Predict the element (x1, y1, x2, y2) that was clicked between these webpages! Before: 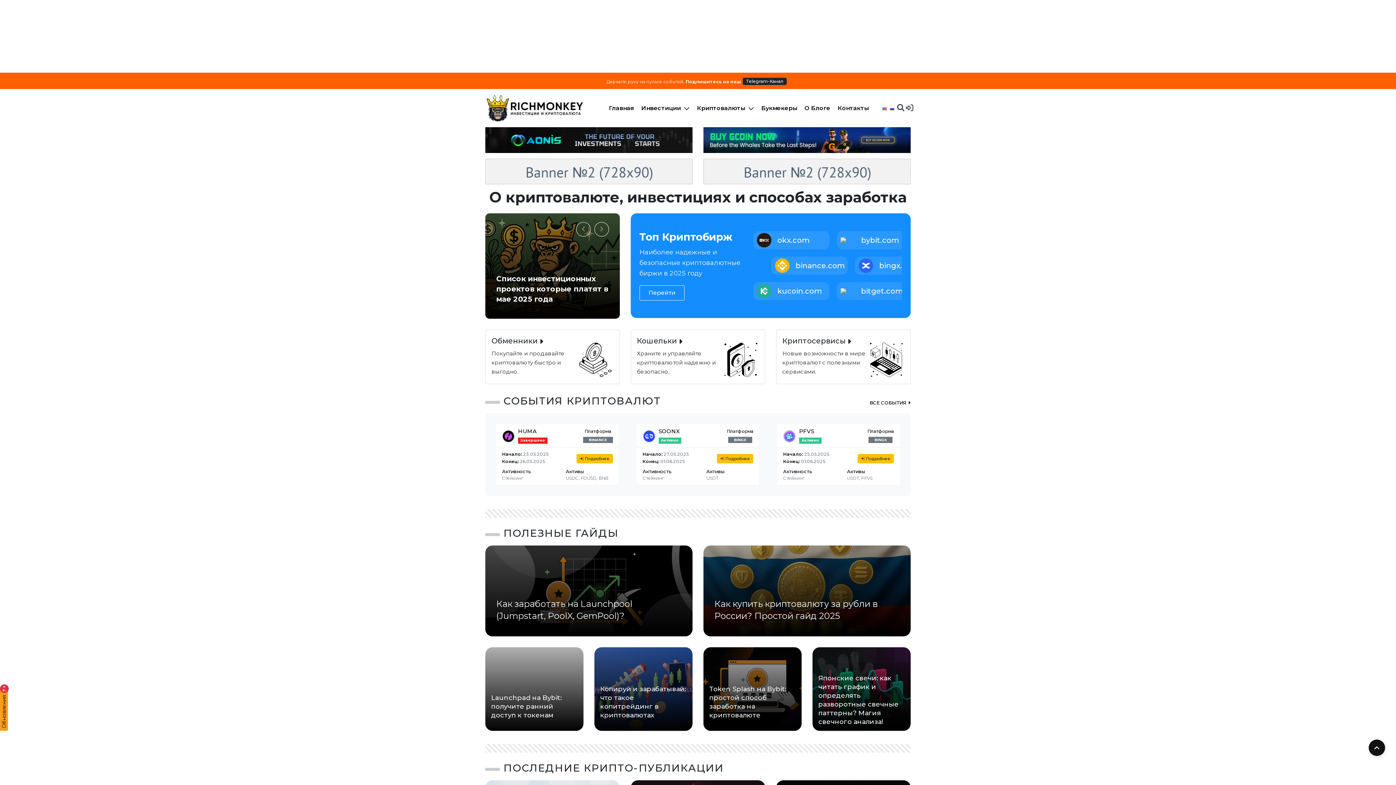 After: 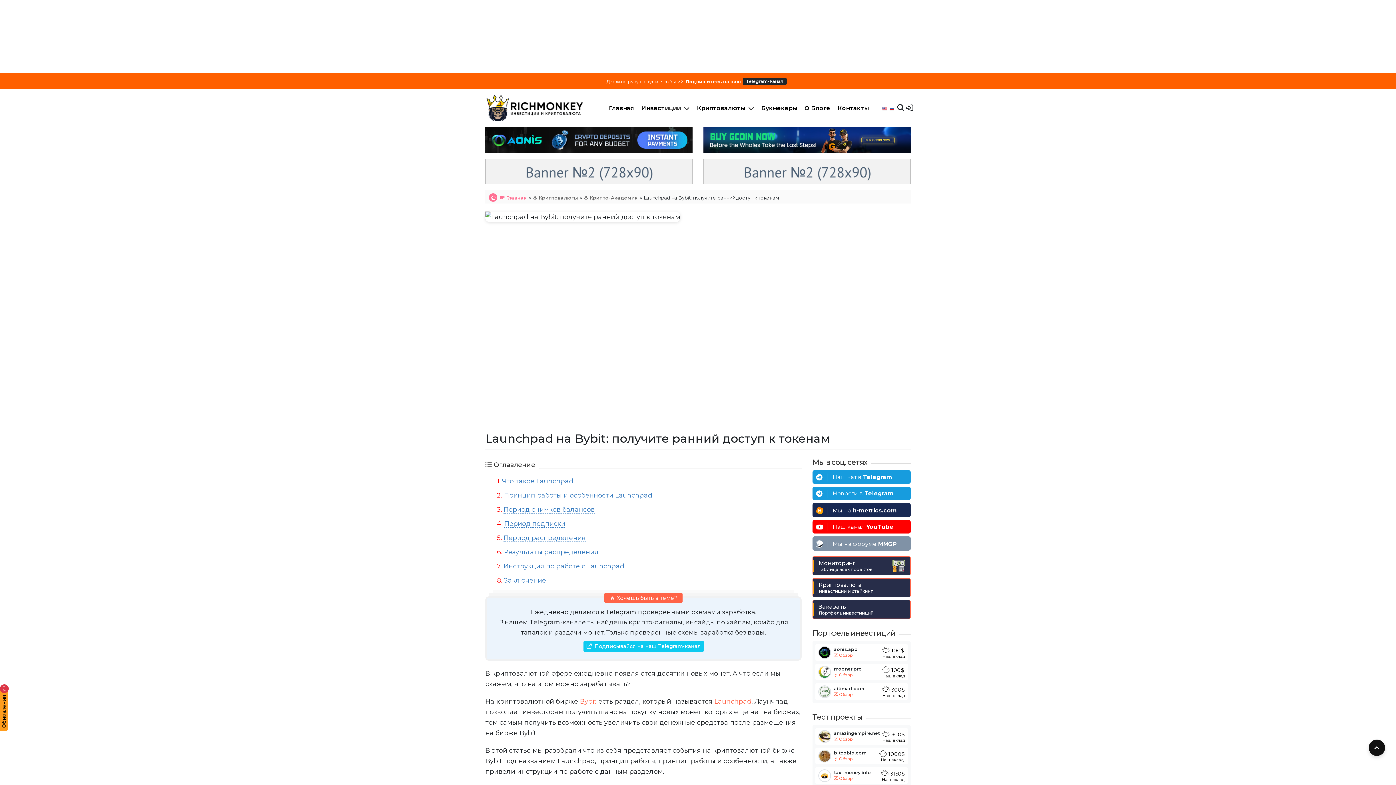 Action: label: Launchpad на Bybit: получите ранний доступ к токенам bbox: (491, 694, 561, 719)